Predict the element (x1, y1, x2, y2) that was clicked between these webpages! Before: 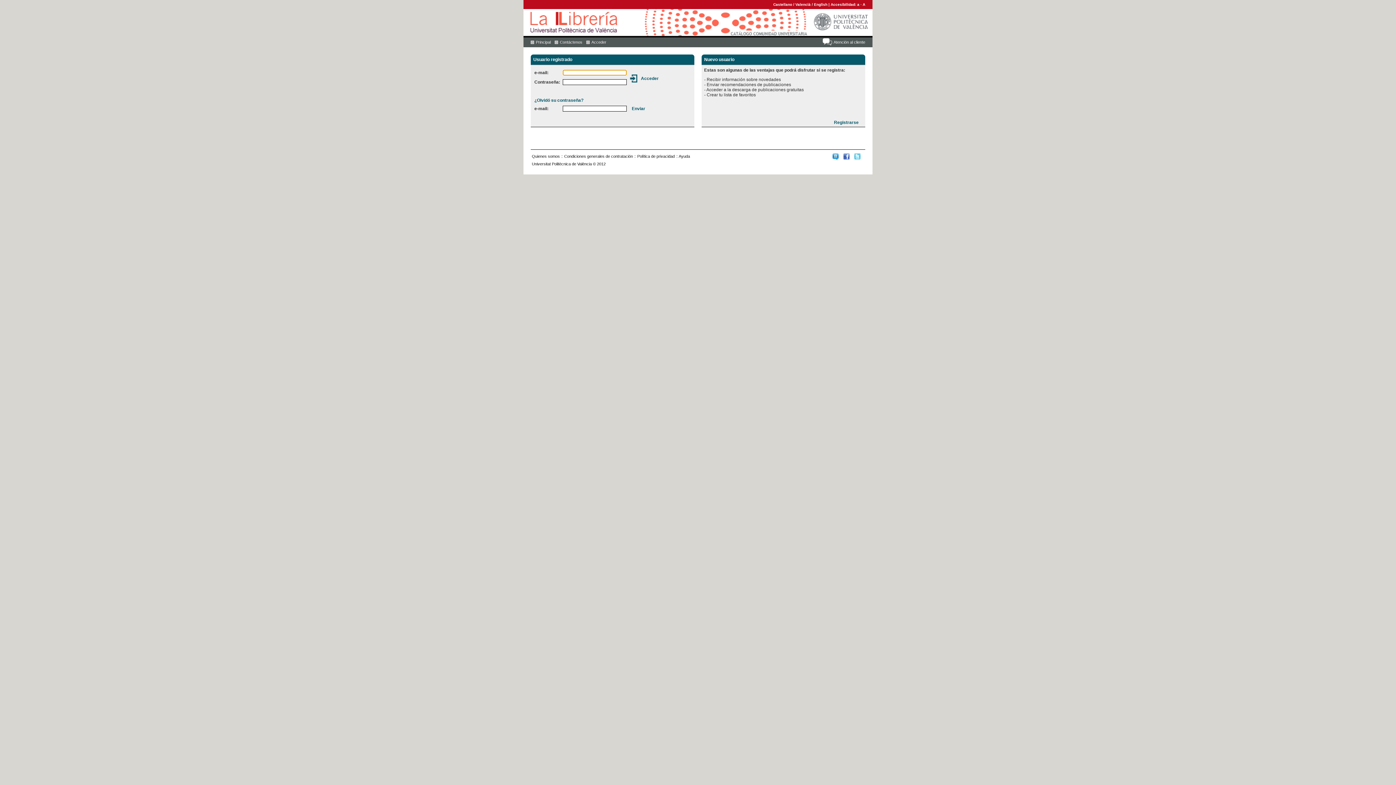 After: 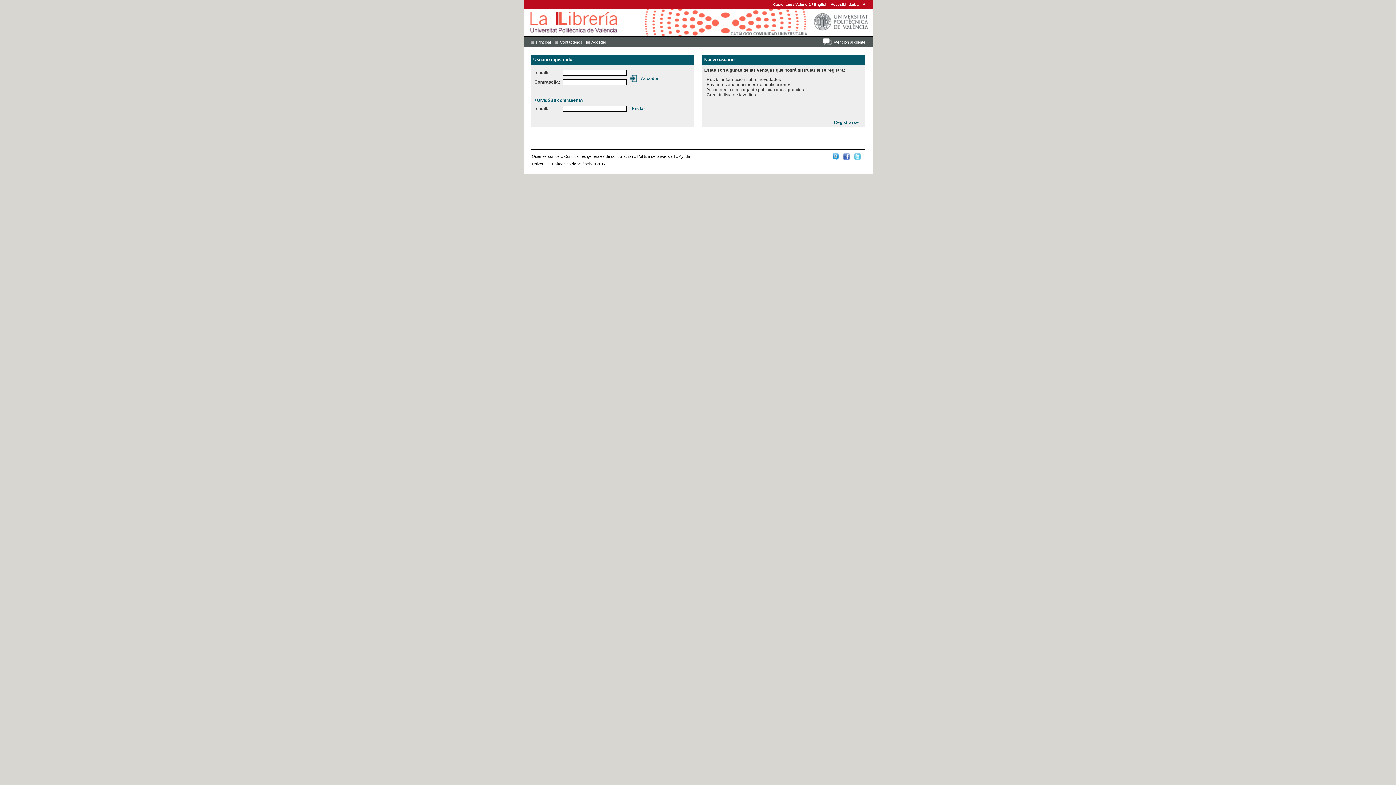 Action: bbox: (843, 156, 849, 160)